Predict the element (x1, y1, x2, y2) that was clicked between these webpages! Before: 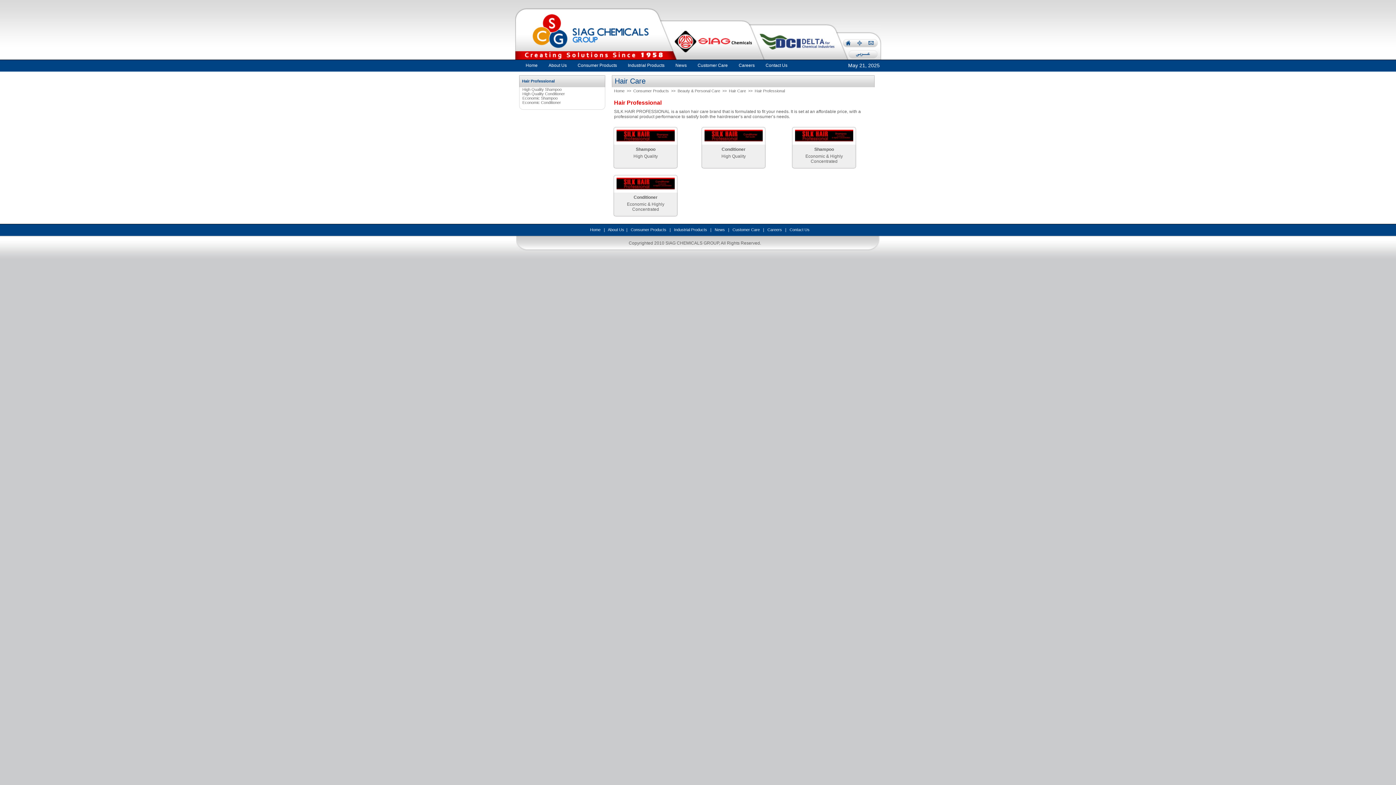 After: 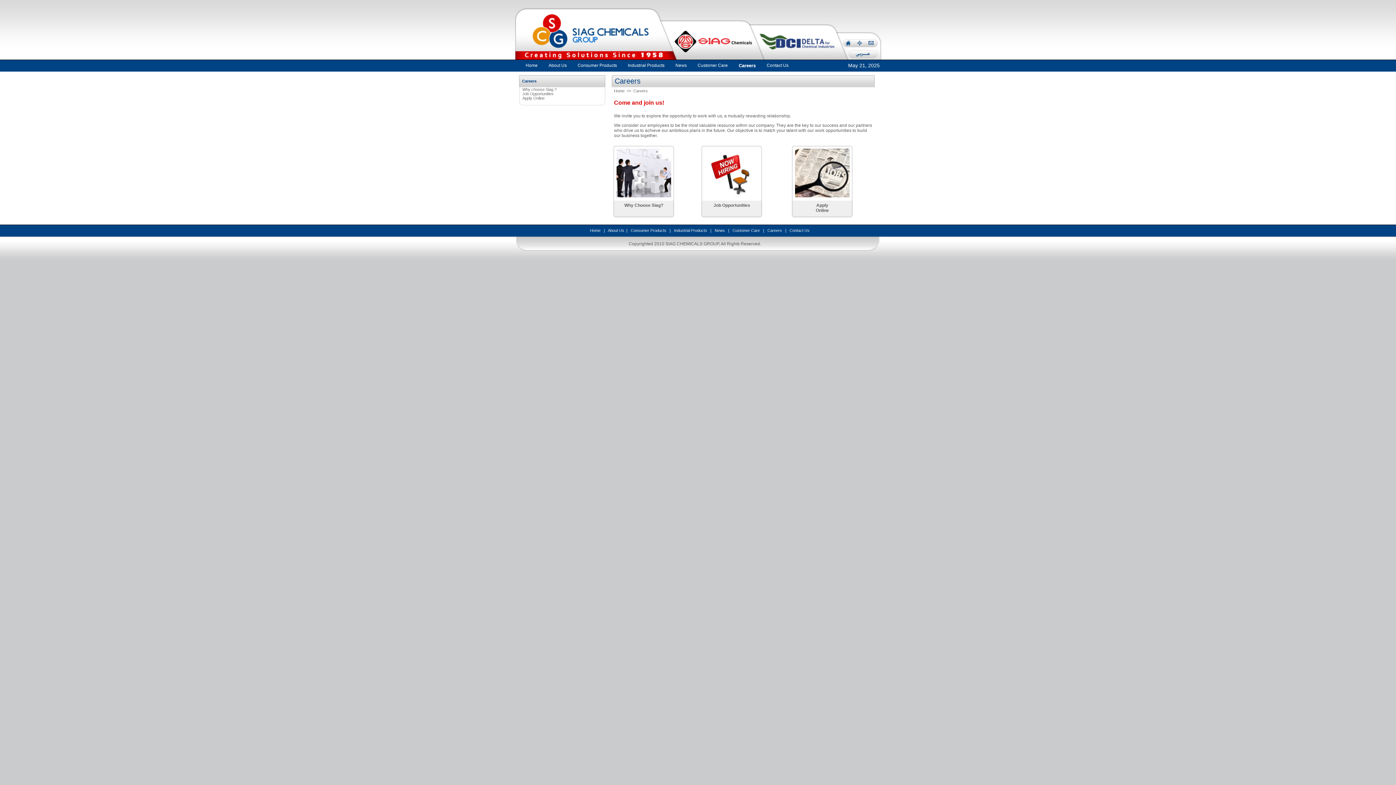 Action: label: Careers bbox: (733, 60, 760, 70)